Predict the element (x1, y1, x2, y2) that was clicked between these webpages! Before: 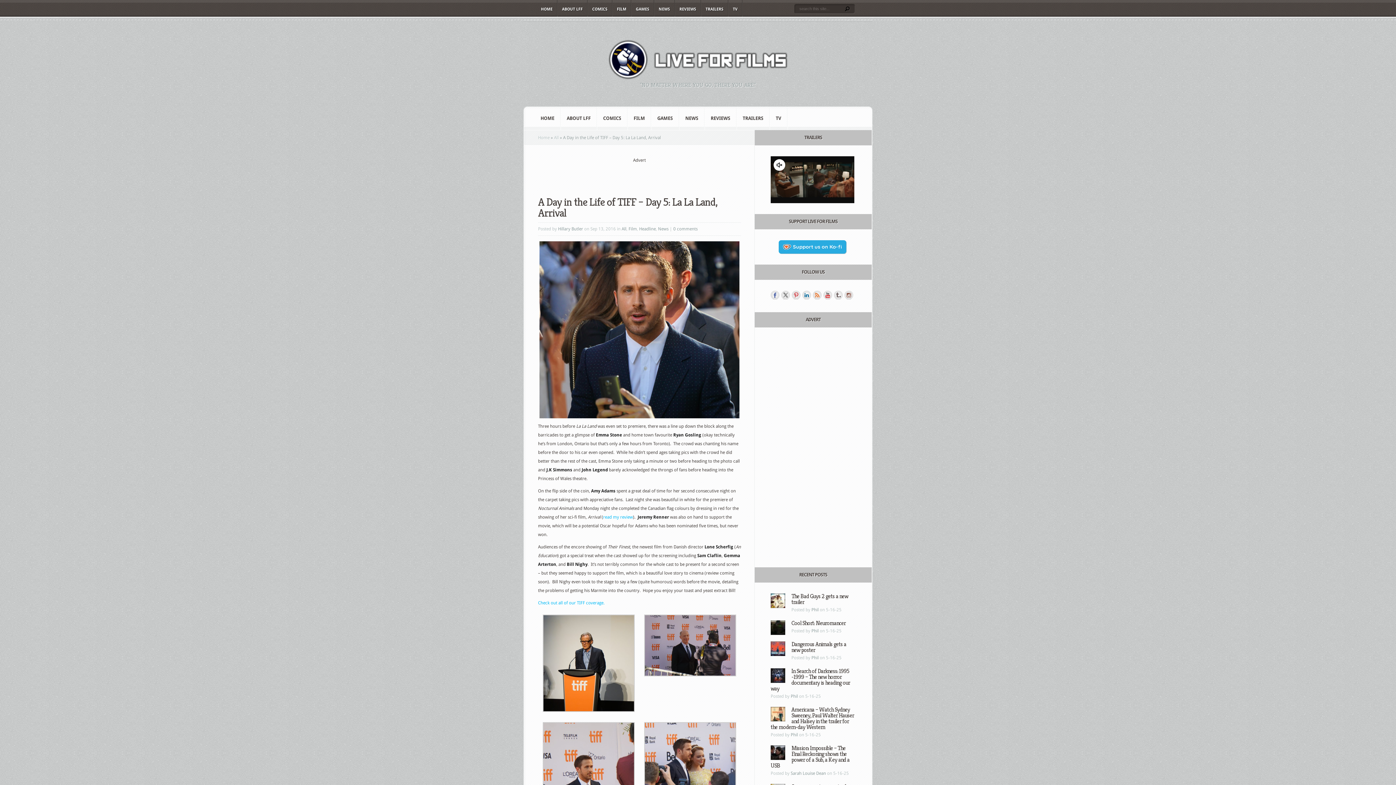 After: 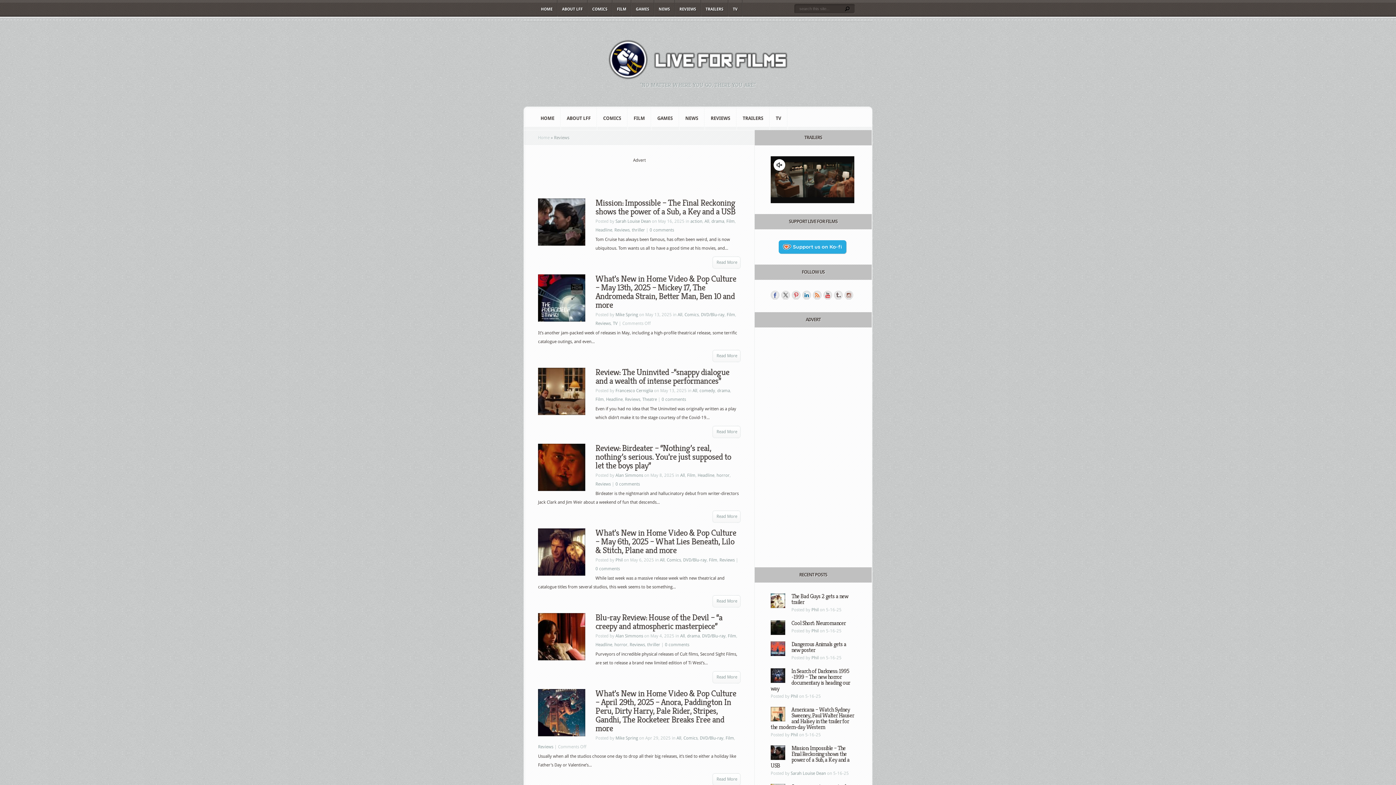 Action: label: REVIEWS bbox: (675, 0, 700, 16)